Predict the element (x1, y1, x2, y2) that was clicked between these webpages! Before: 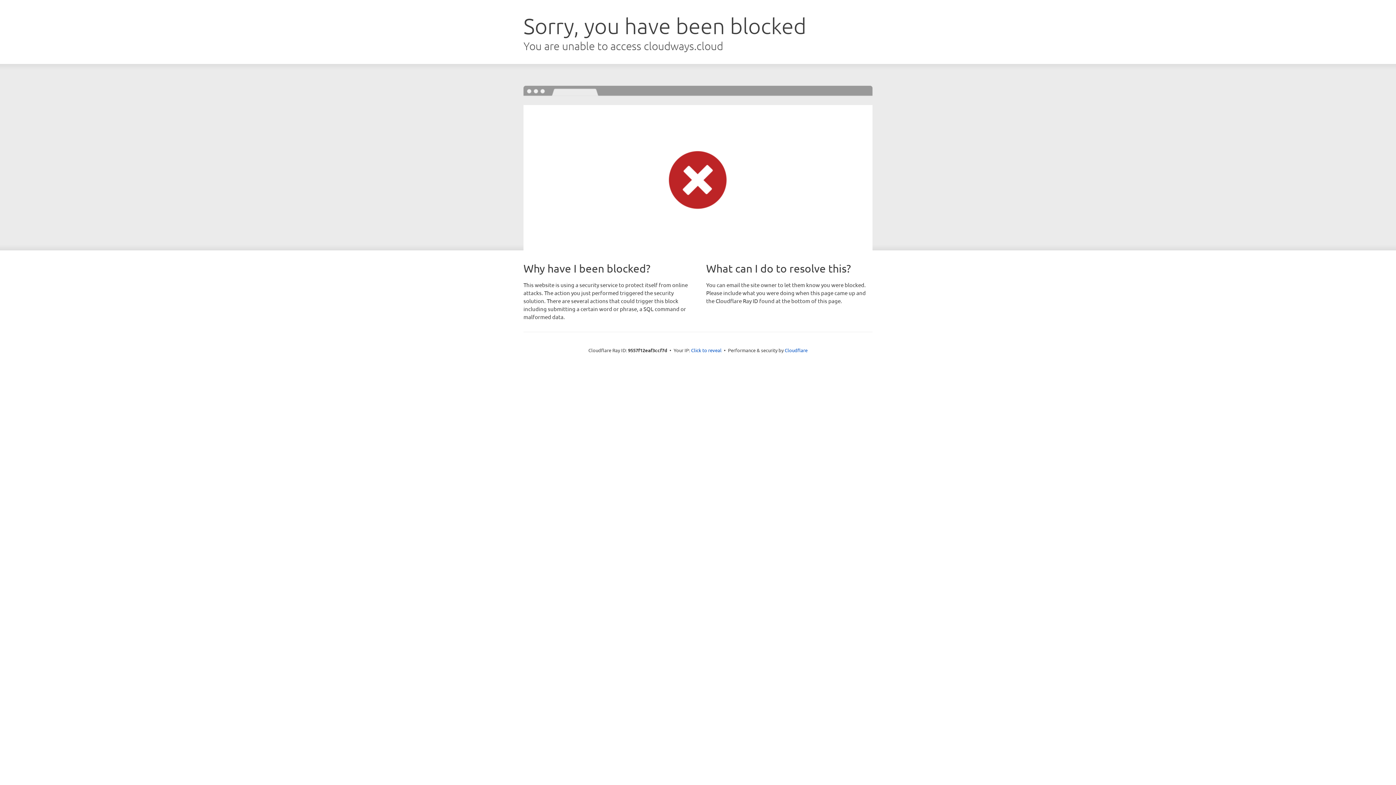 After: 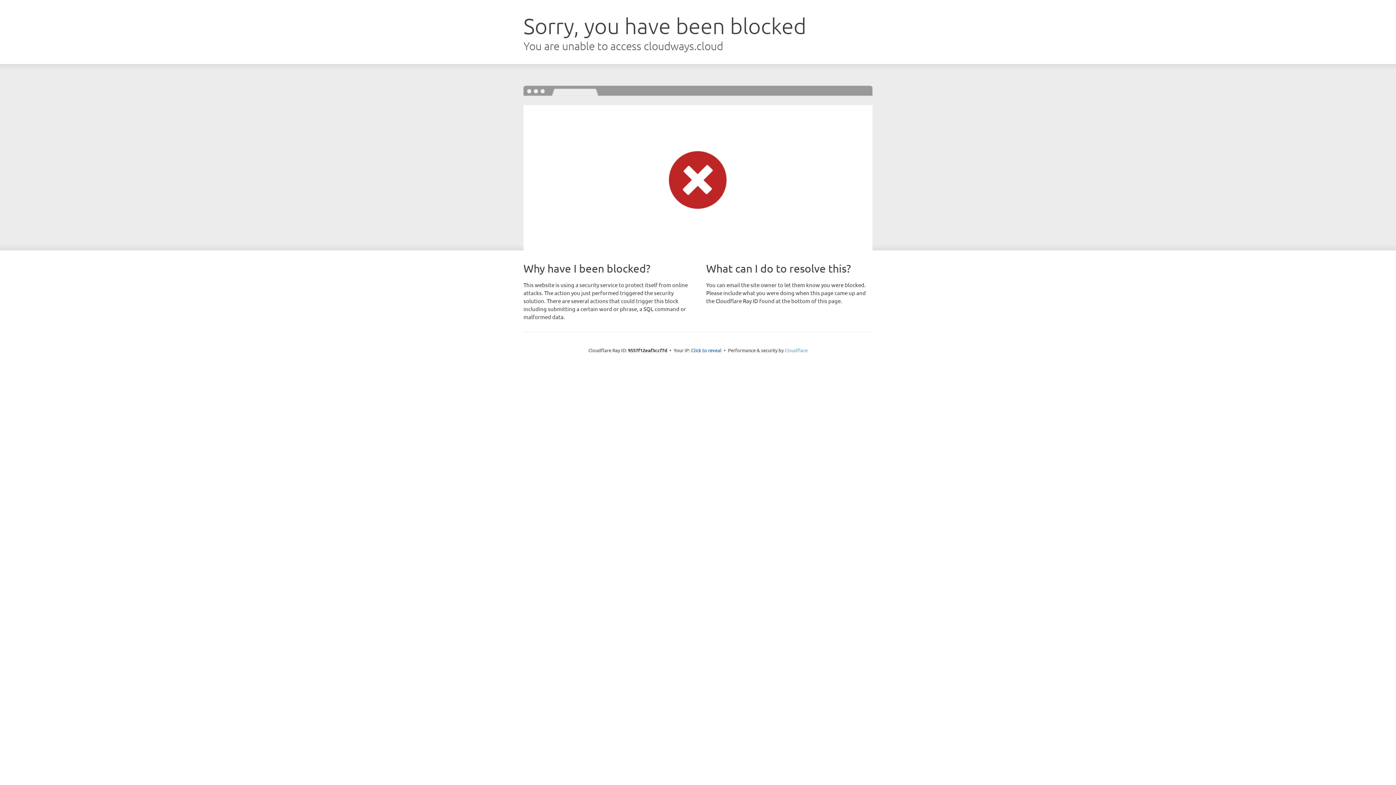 Action: label: Cloudflare bbox: (784, 347, 807, 353)